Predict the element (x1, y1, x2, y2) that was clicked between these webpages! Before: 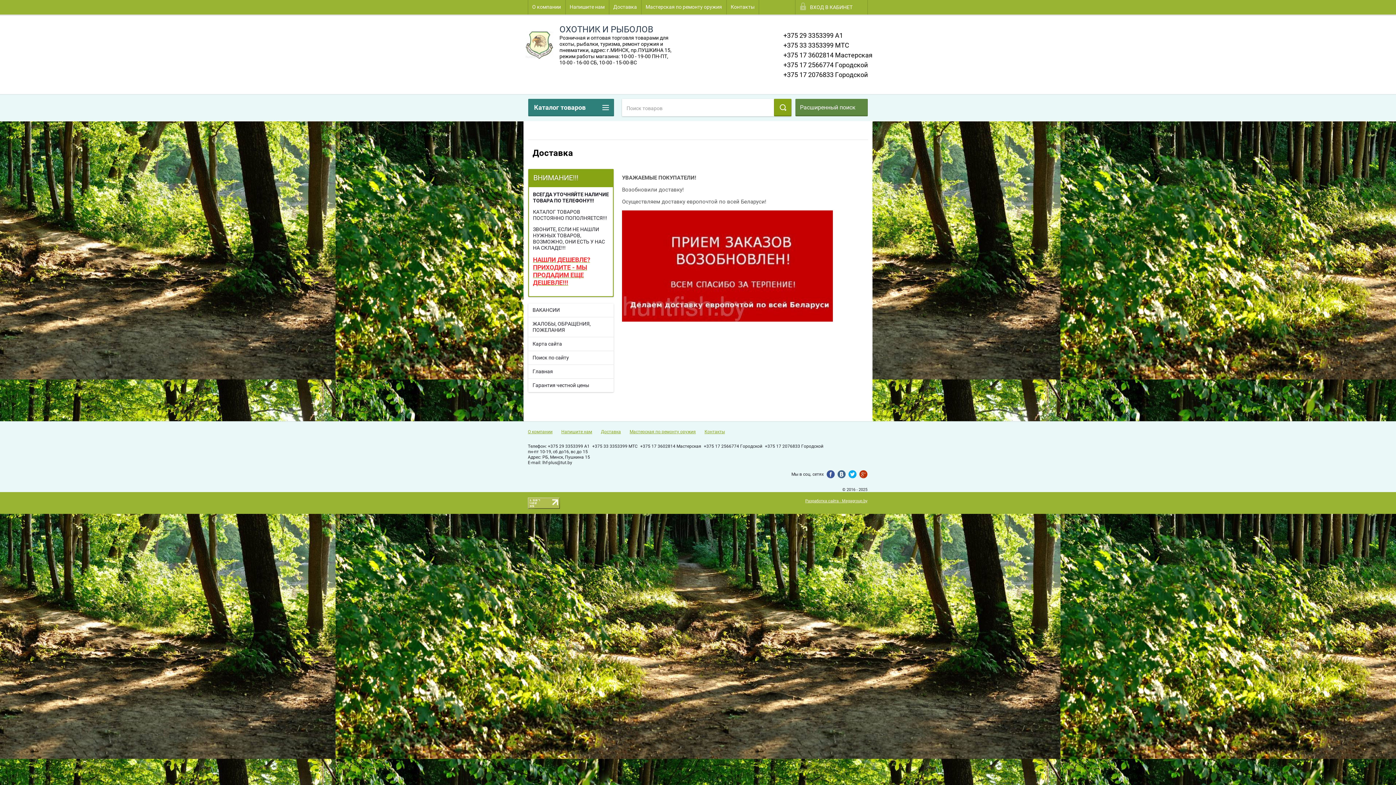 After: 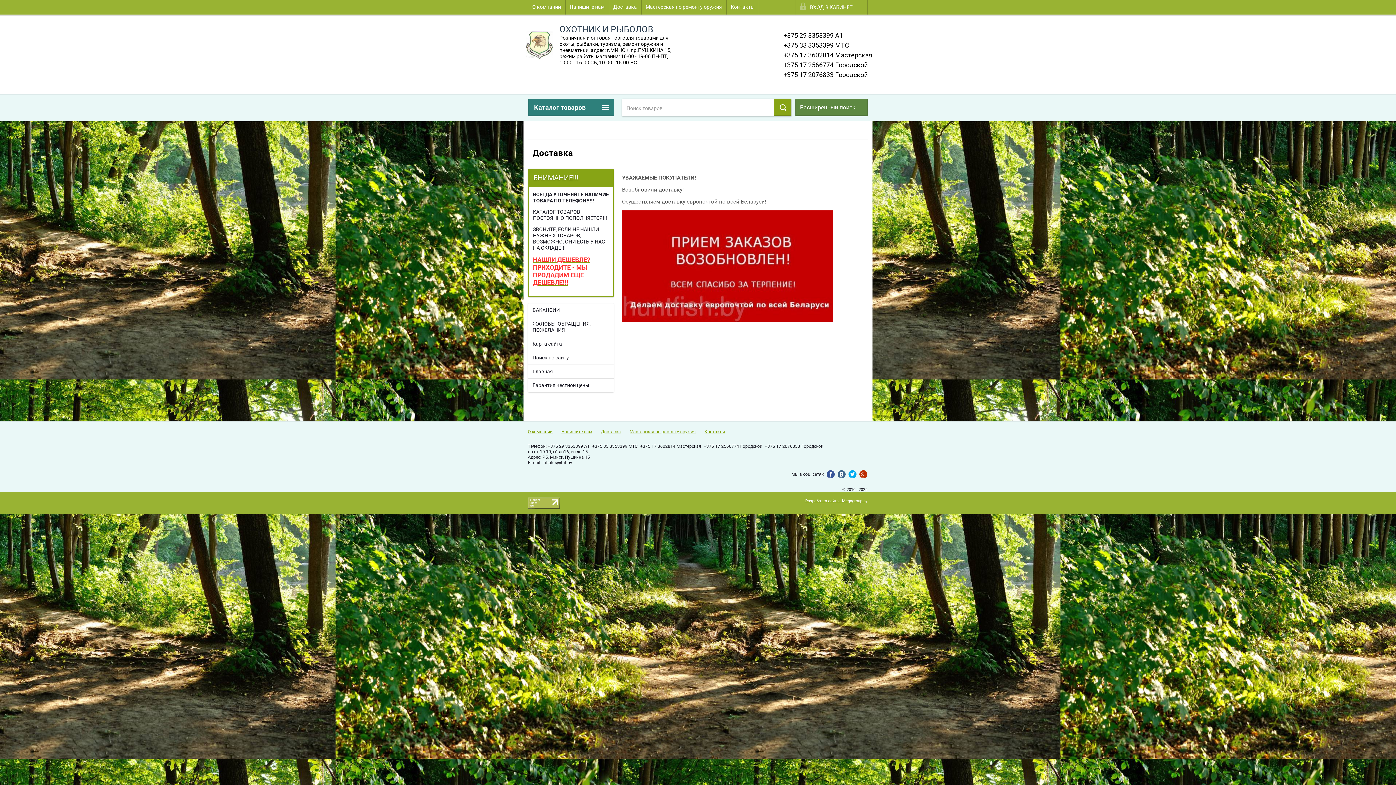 Action: label: +375 17 3602814 Мастерская bbox: (640, 444, 701, 449)